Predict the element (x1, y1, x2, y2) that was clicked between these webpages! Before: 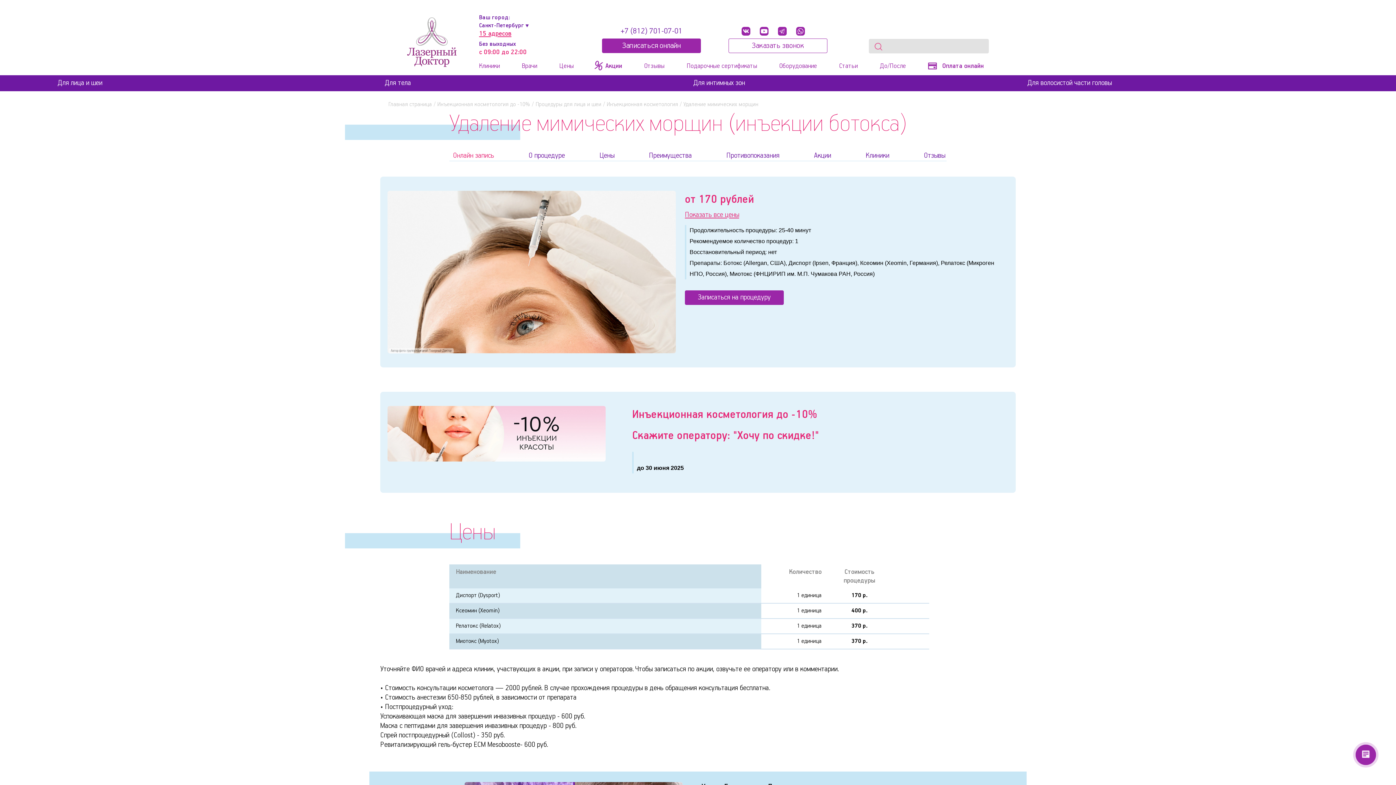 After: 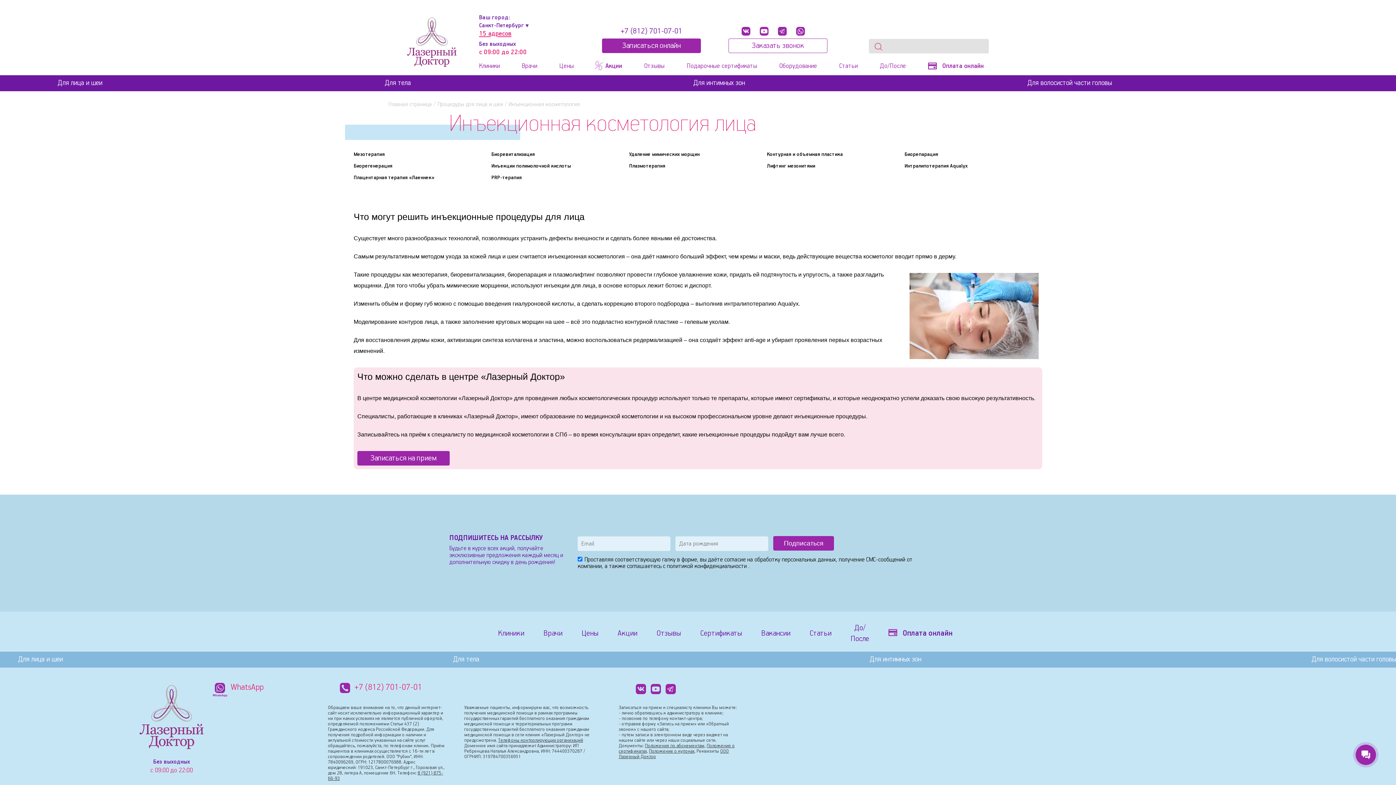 Action: label: Инъекционная косметология bbox: (606, 101, 678, 108)